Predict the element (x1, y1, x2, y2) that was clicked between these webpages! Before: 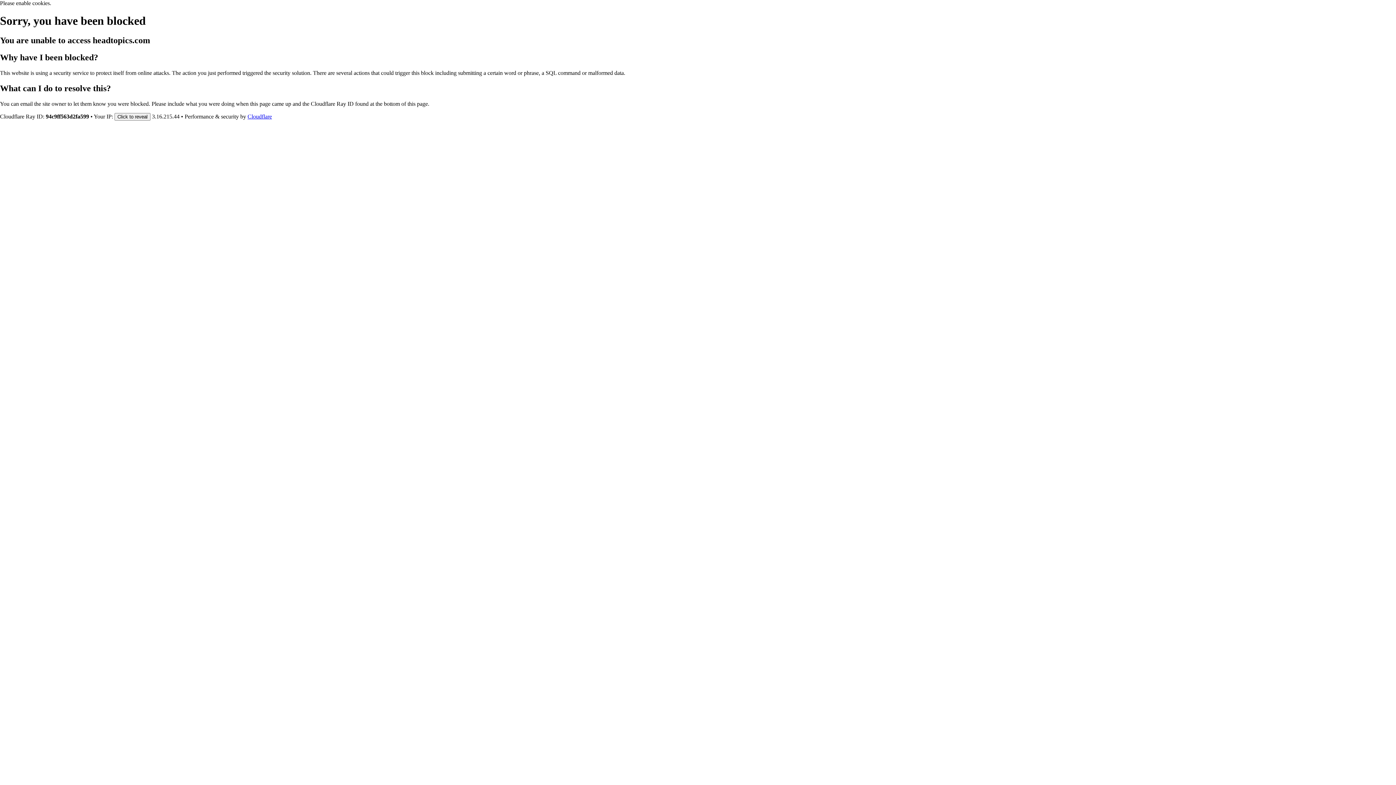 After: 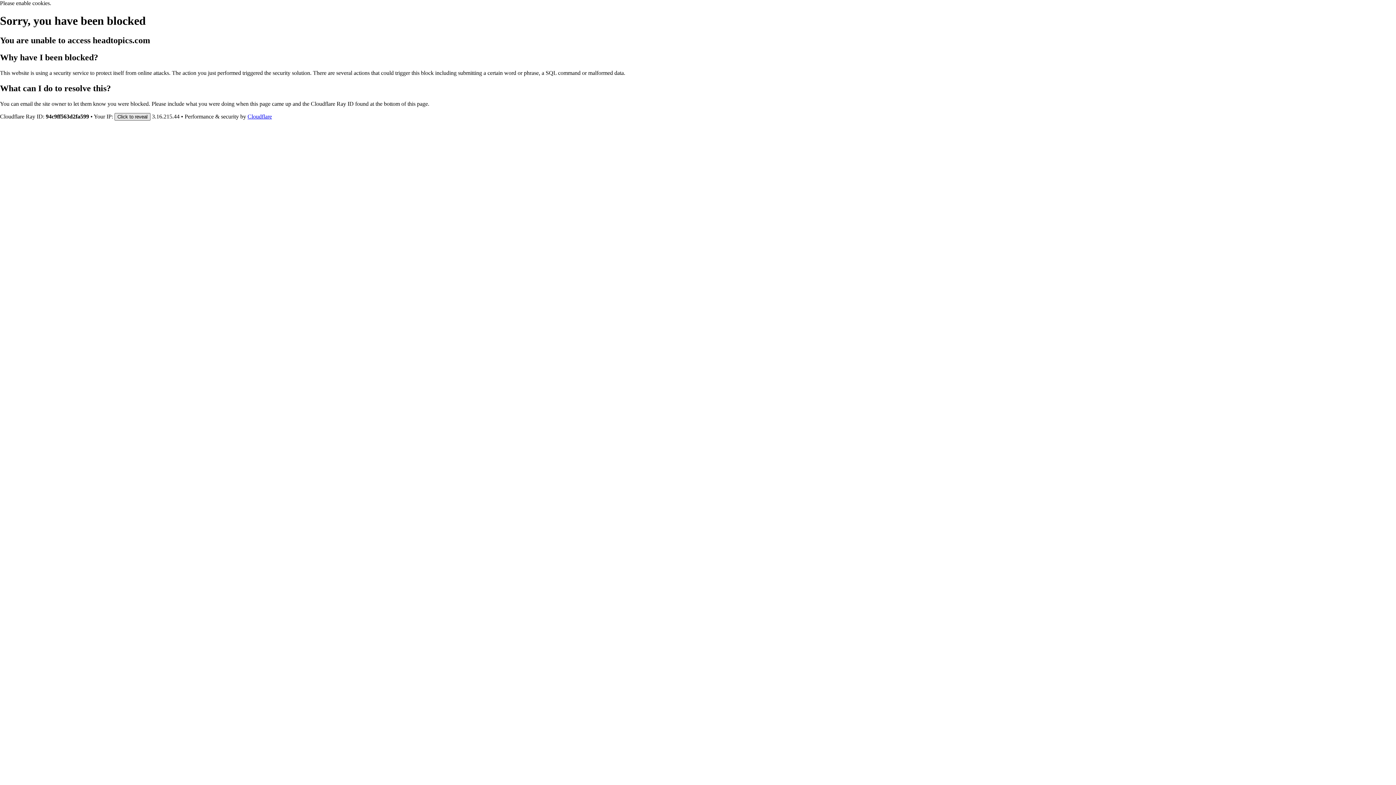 Action: label: Click to reveal bbox: (114, 112, 150, 120)